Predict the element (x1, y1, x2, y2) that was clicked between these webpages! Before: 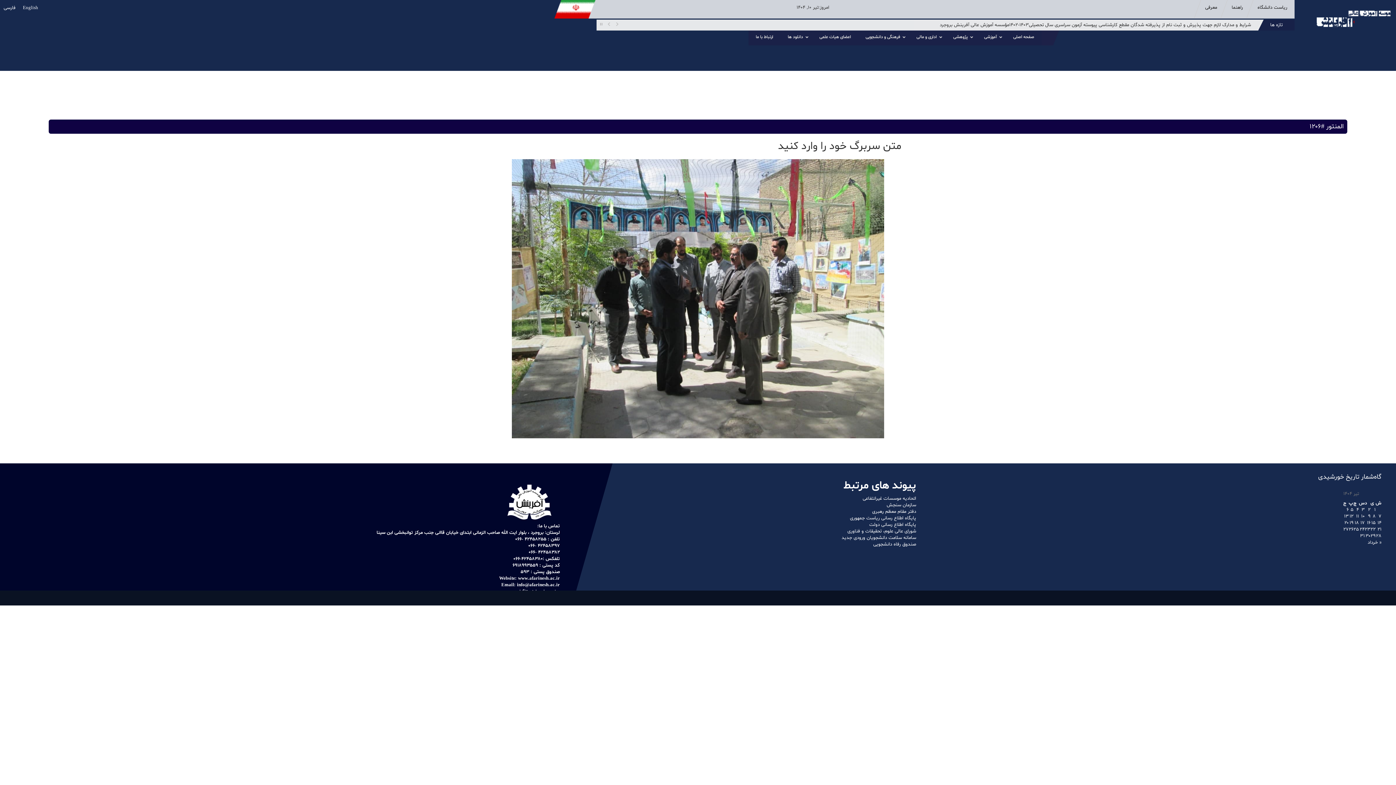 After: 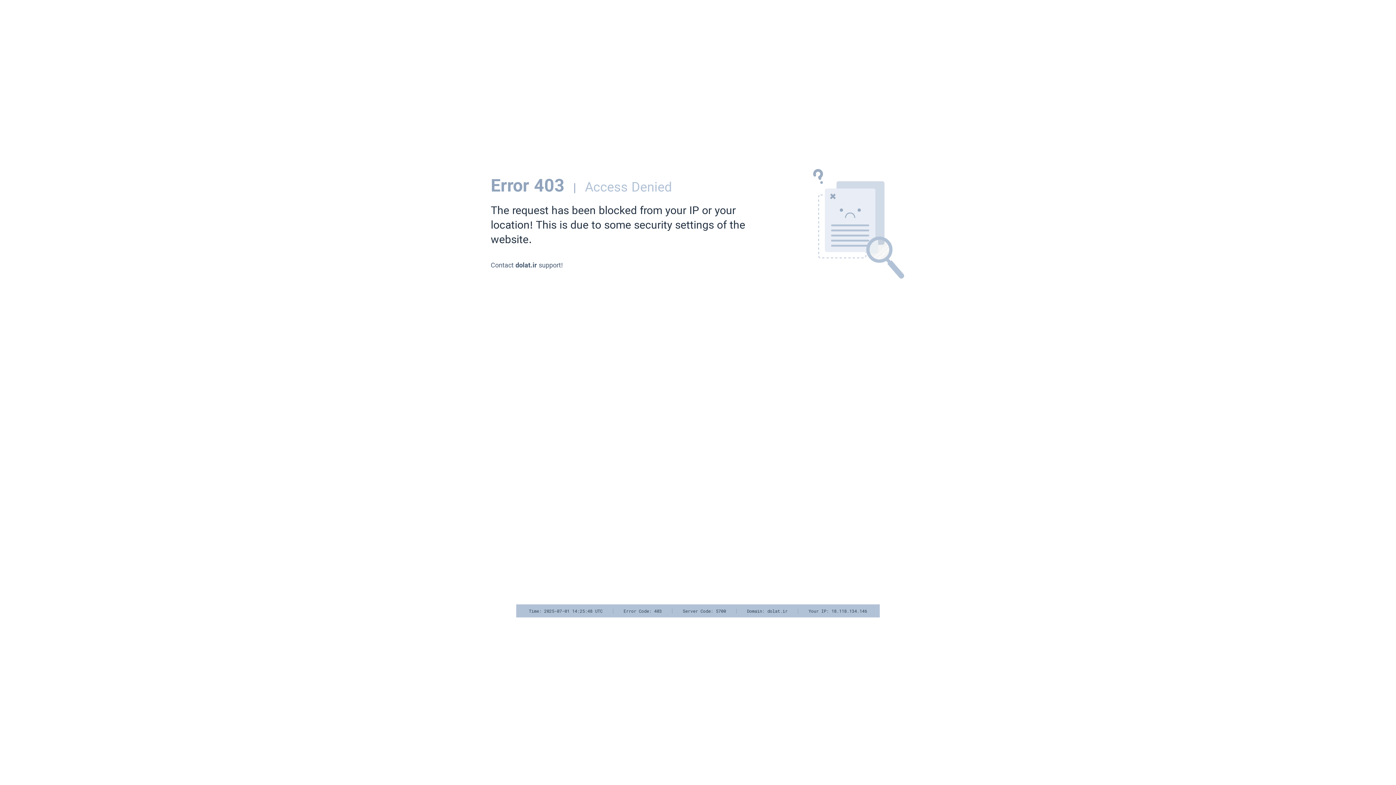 Action: label: پایگاه اطلاع رسانی دولت bbox: (869, 521, 916, 528)